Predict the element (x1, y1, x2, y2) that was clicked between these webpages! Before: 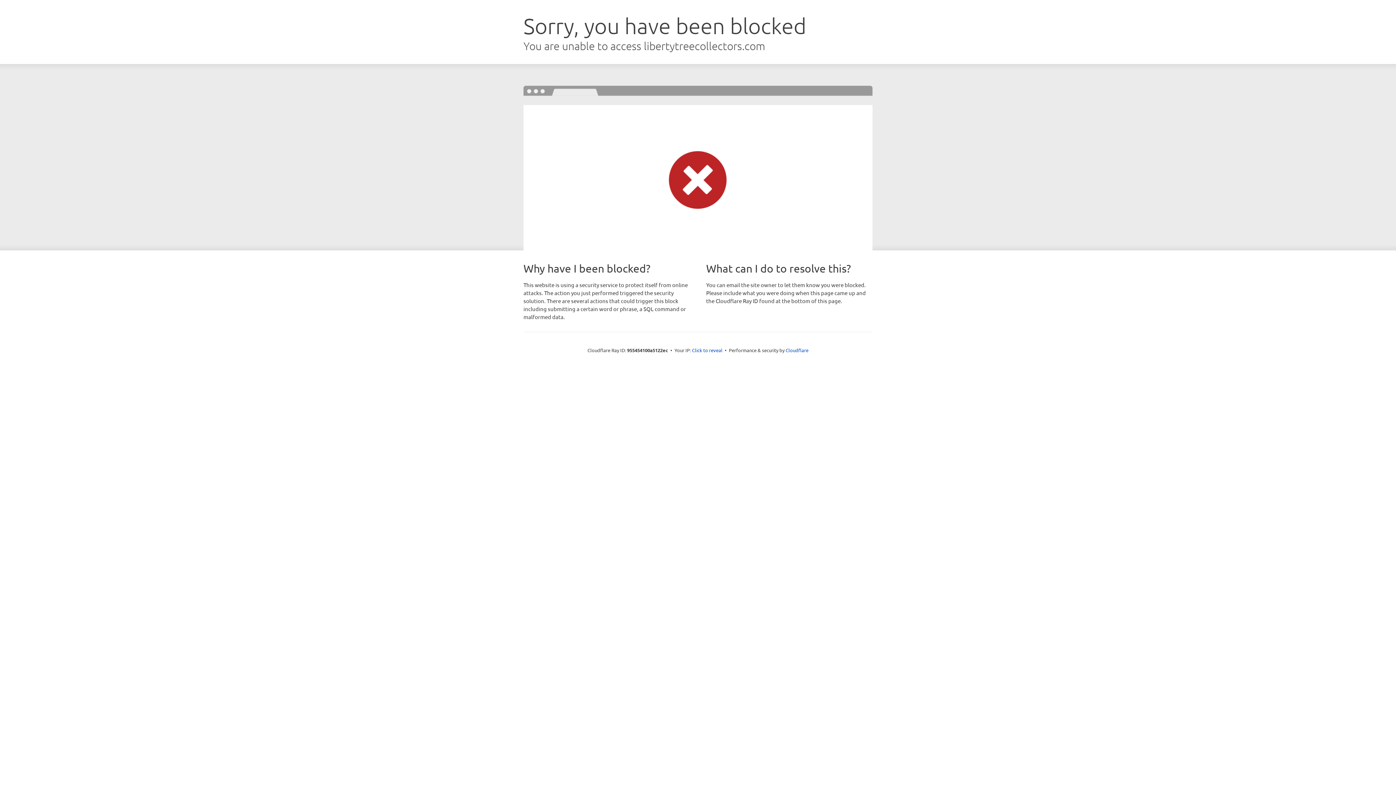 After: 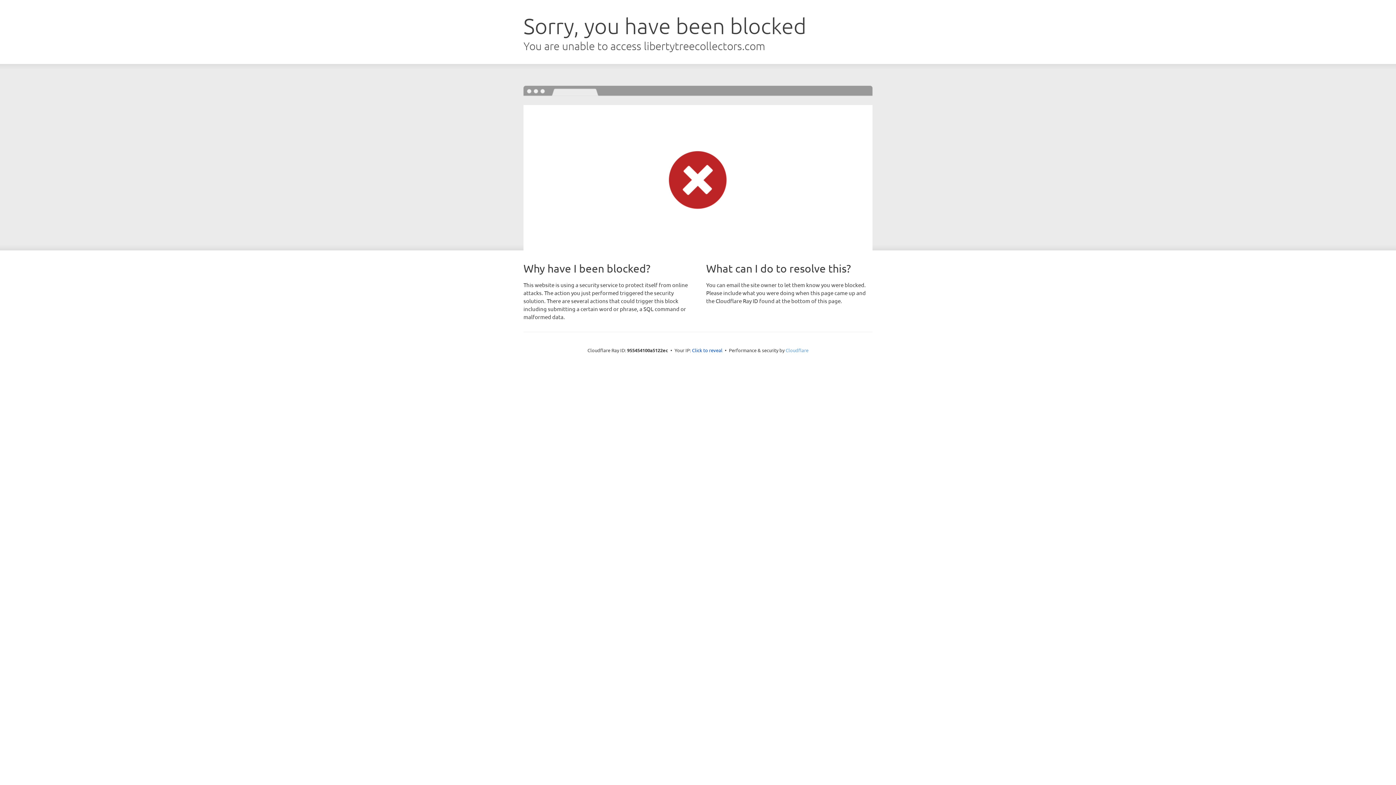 Action: bbox: (785, 347, 808, 353) label: Cloudflare